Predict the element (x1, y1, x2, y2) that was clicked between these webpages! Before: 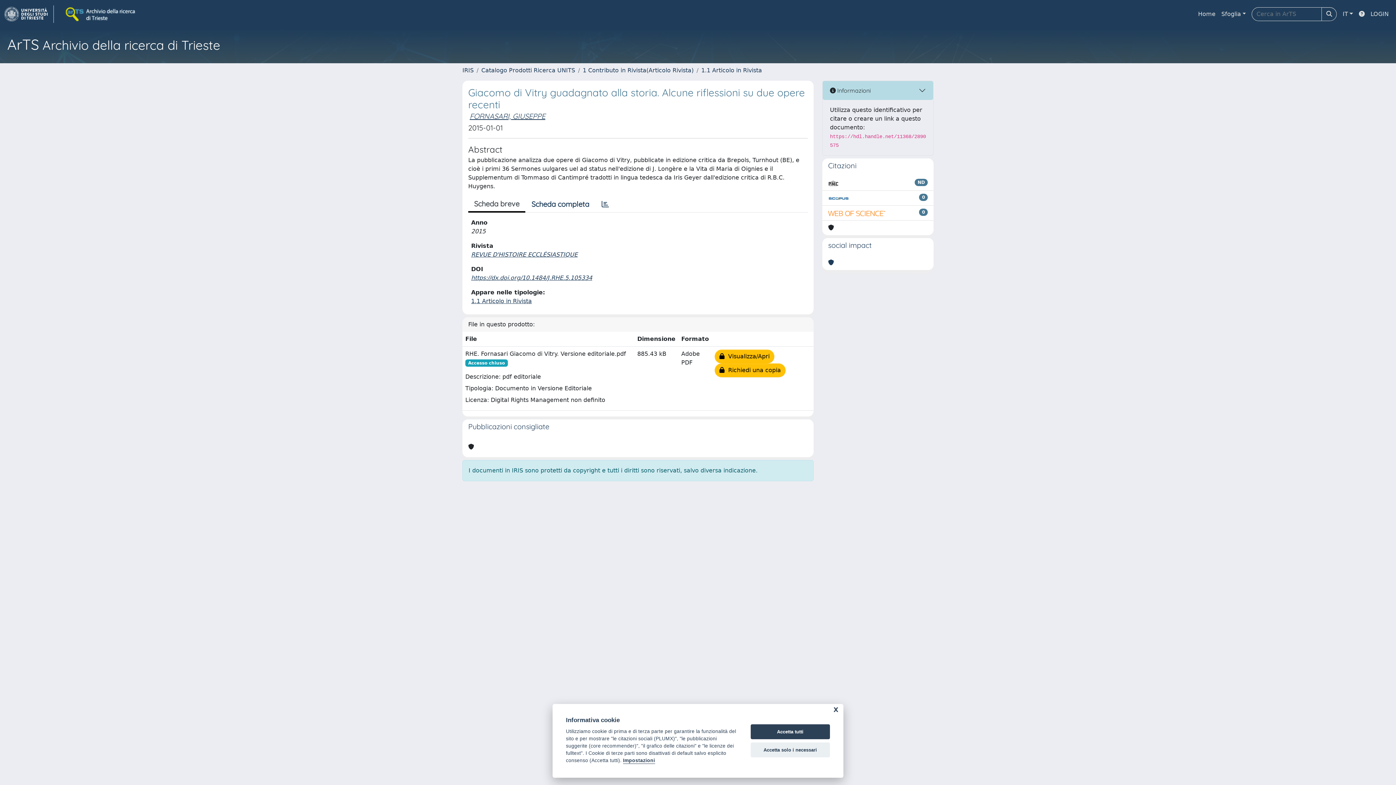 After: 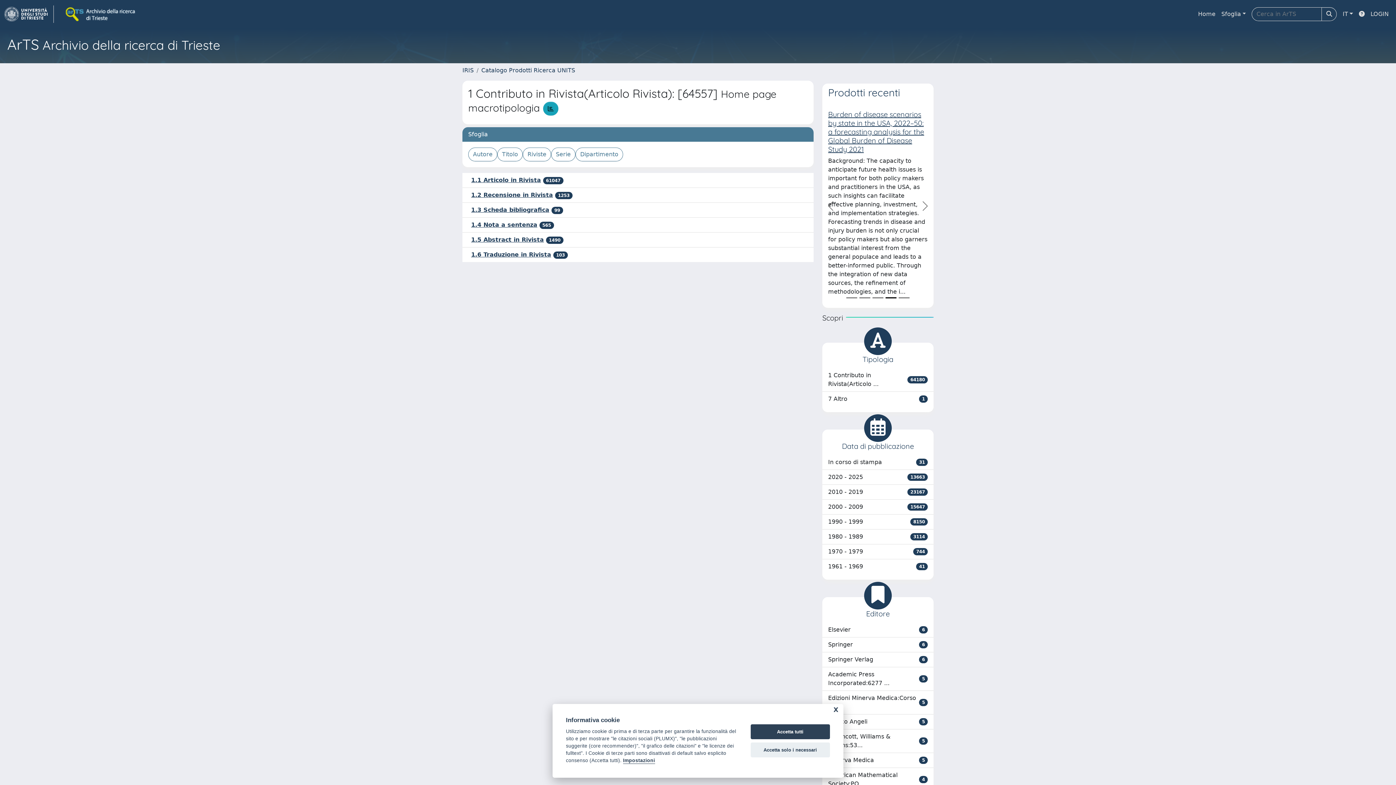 Action: bbox: (582, 66, 693, 73) label: 1 Contributo in Rivista(Articolo Rivista)